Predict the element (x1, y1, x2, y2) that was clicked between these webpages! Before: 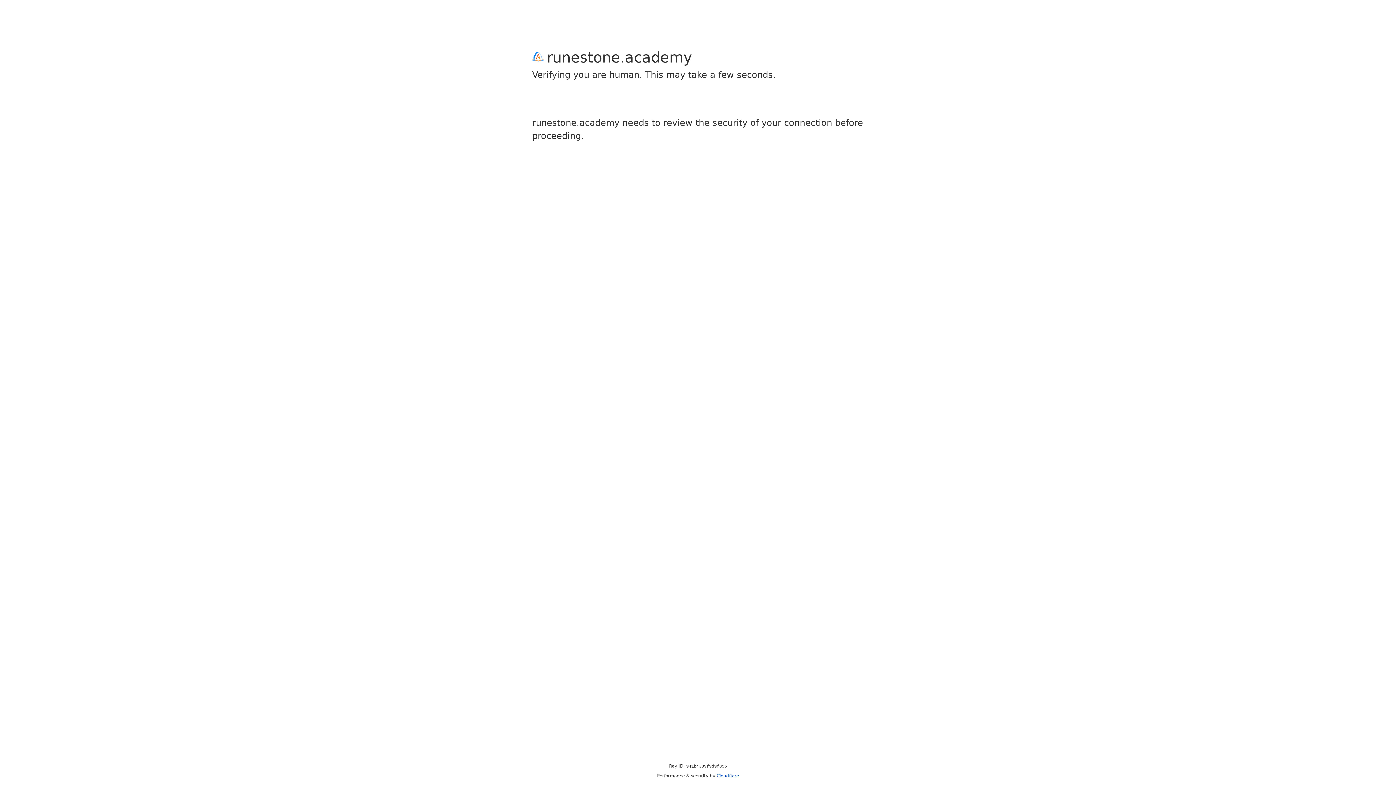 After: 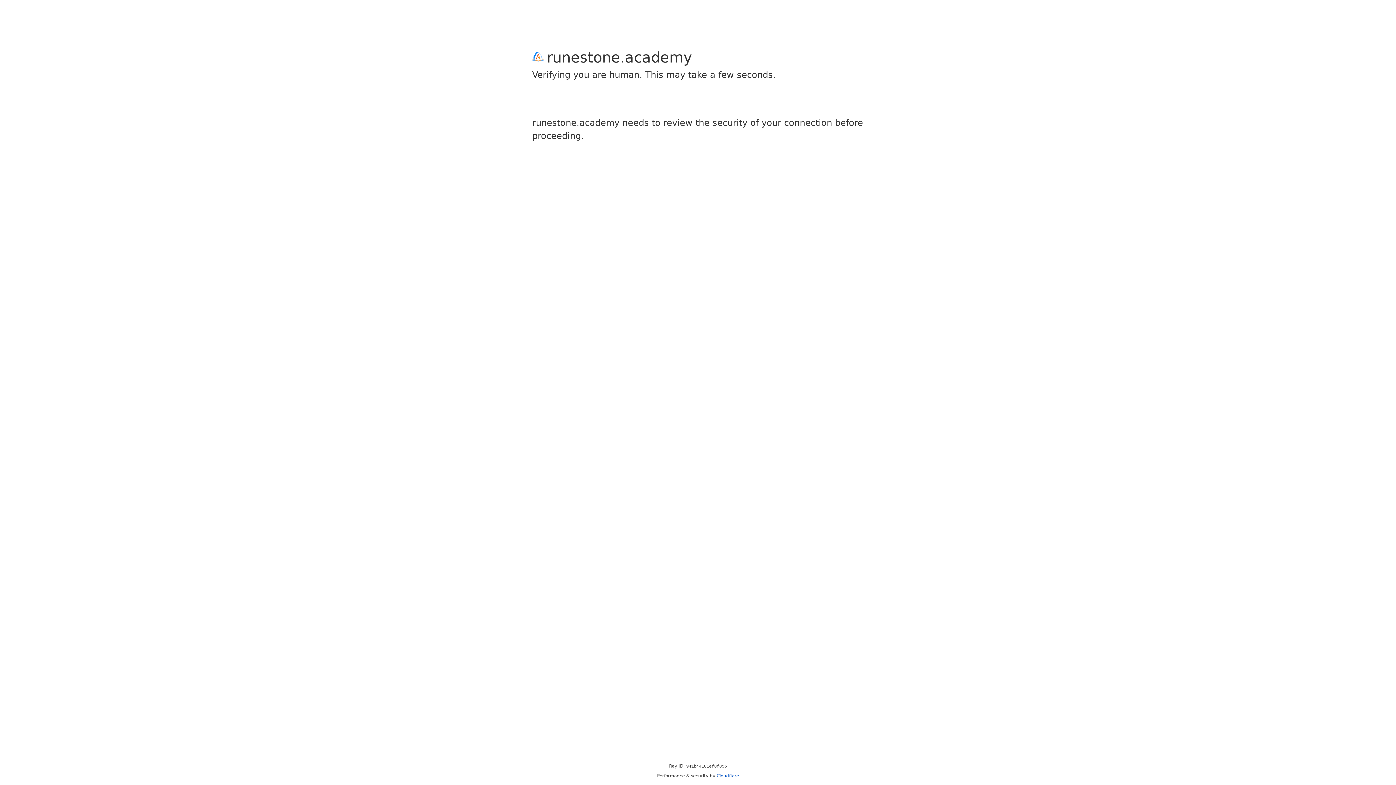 Action: label: Cloudflare bbox: (716, 773, 739, 778)